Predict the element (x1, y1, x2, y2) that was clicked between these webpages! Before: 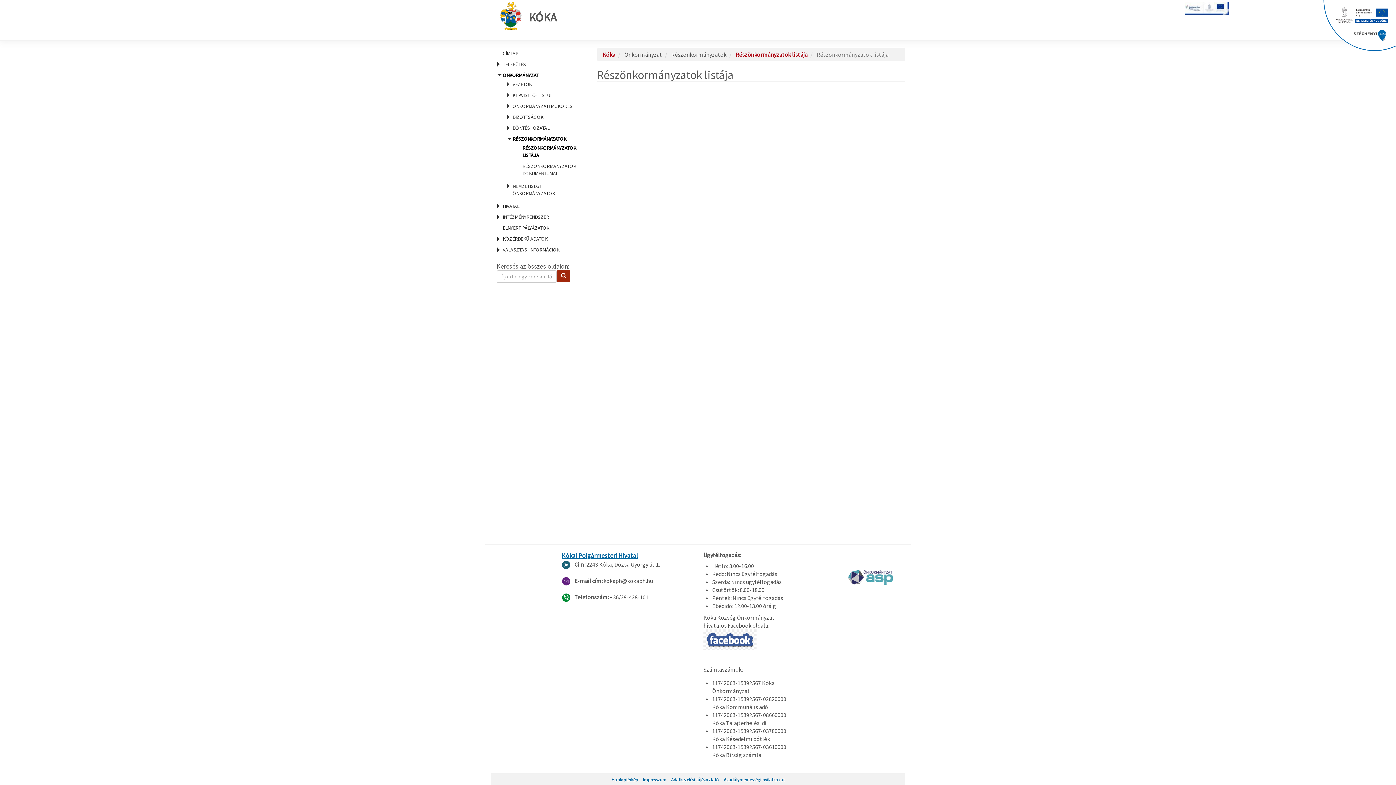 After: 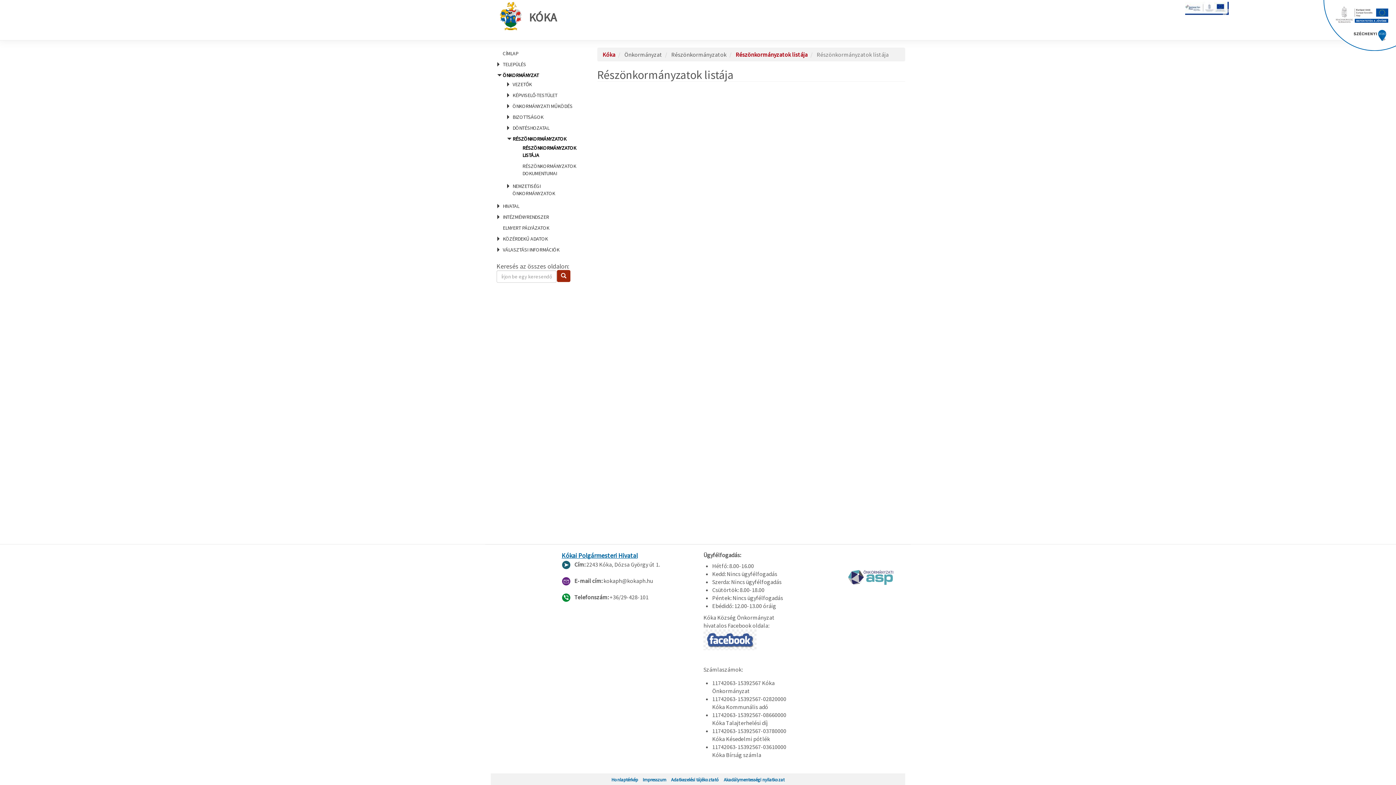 Action: bbox: (671, 777, 719, 782) label: Adatkezelési tájékoztató